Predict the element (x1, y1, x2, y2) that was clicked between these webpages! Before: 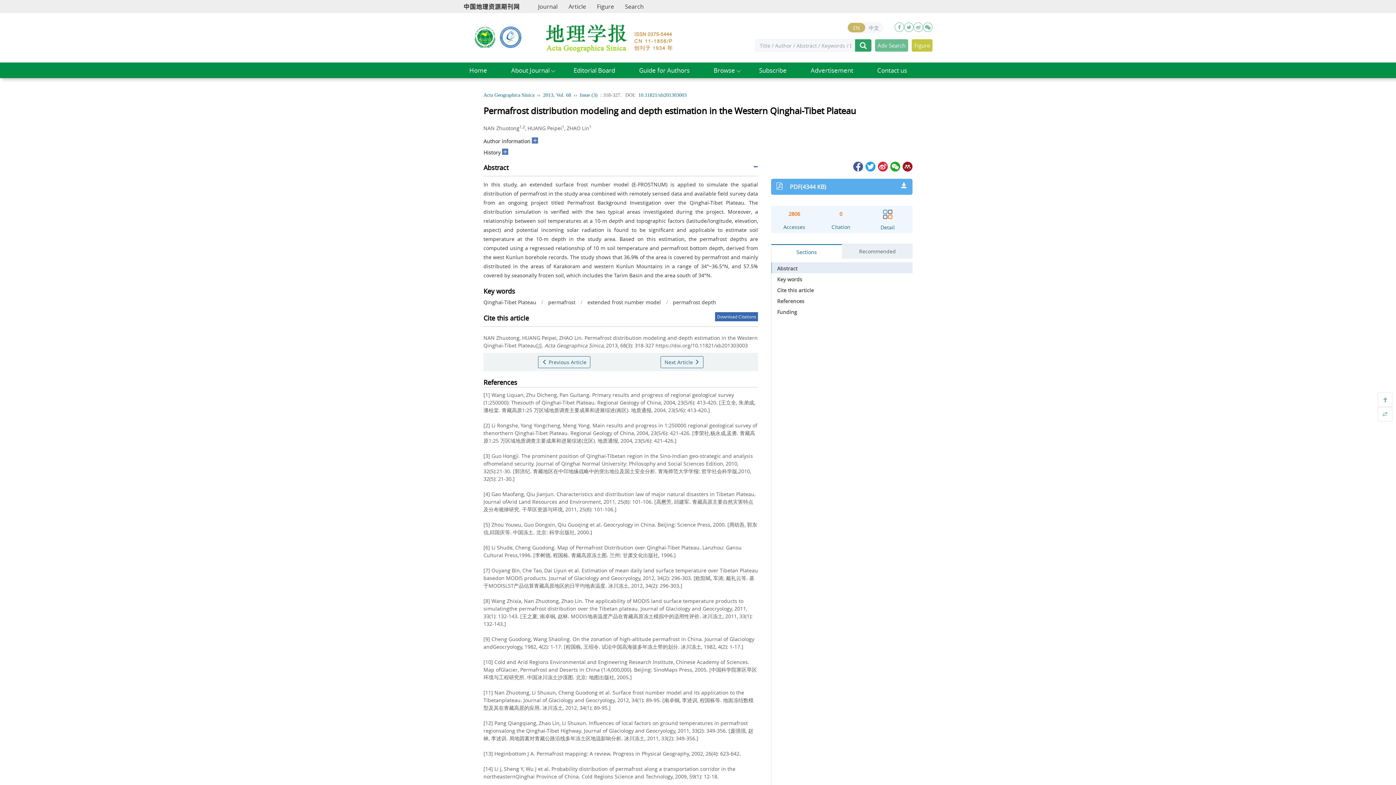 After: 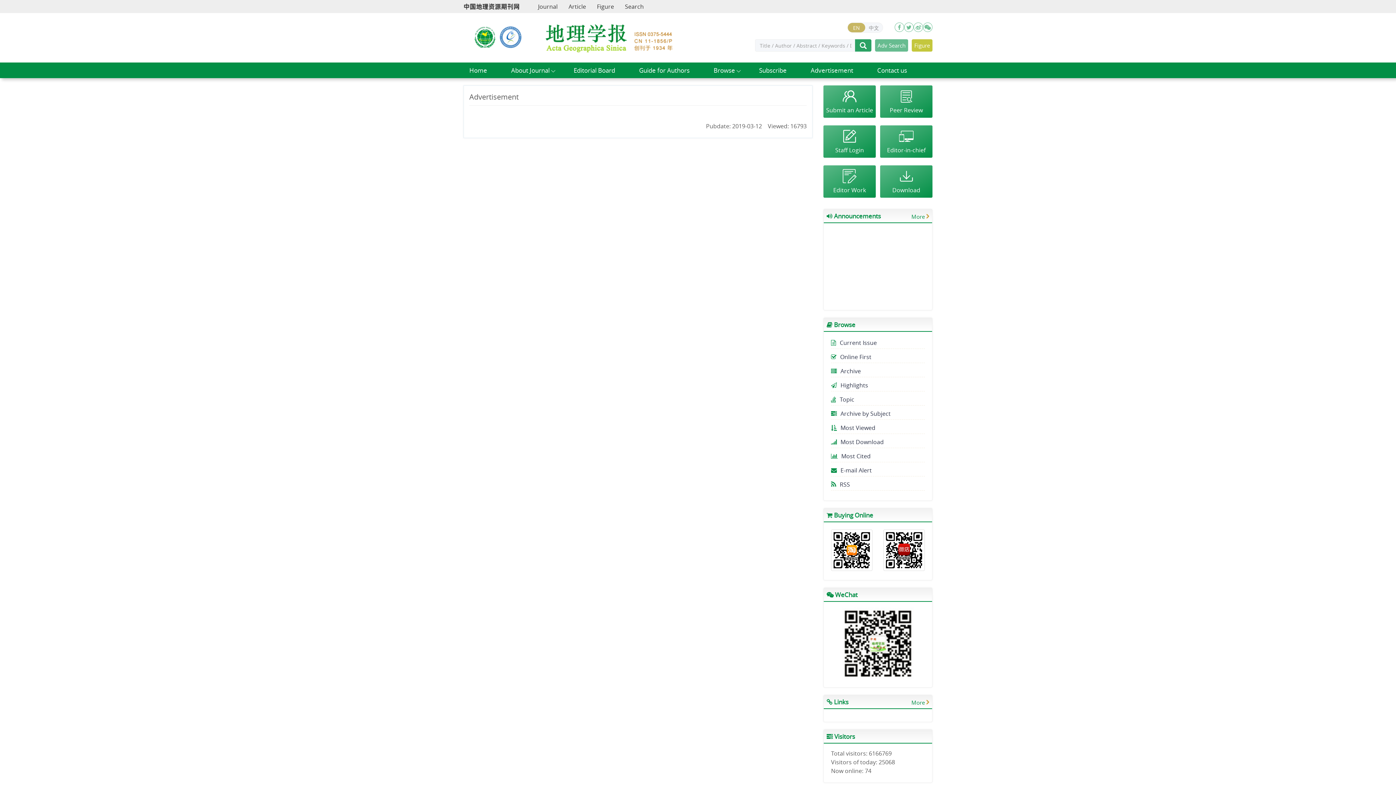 Action: bbox: (802, 62, 861, 78) label: Advertisement